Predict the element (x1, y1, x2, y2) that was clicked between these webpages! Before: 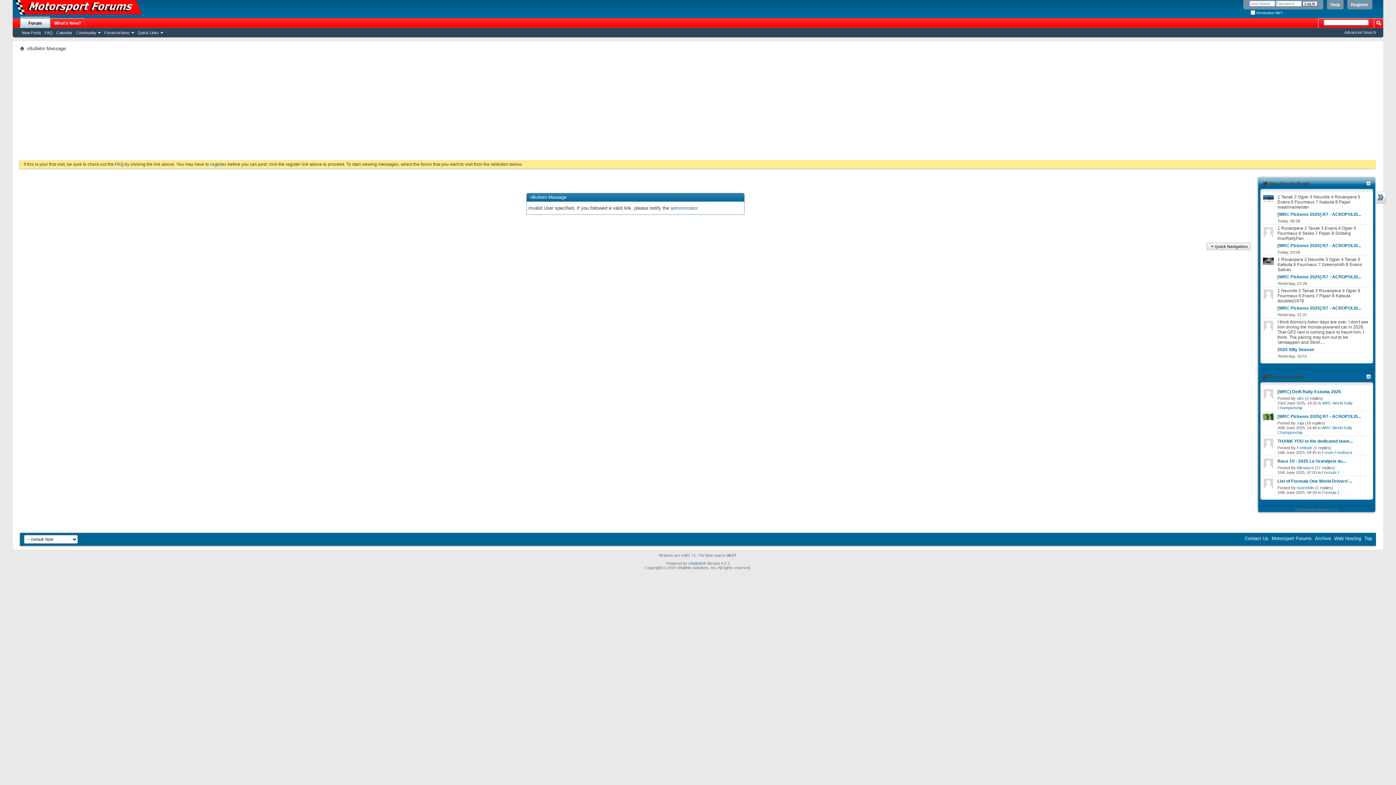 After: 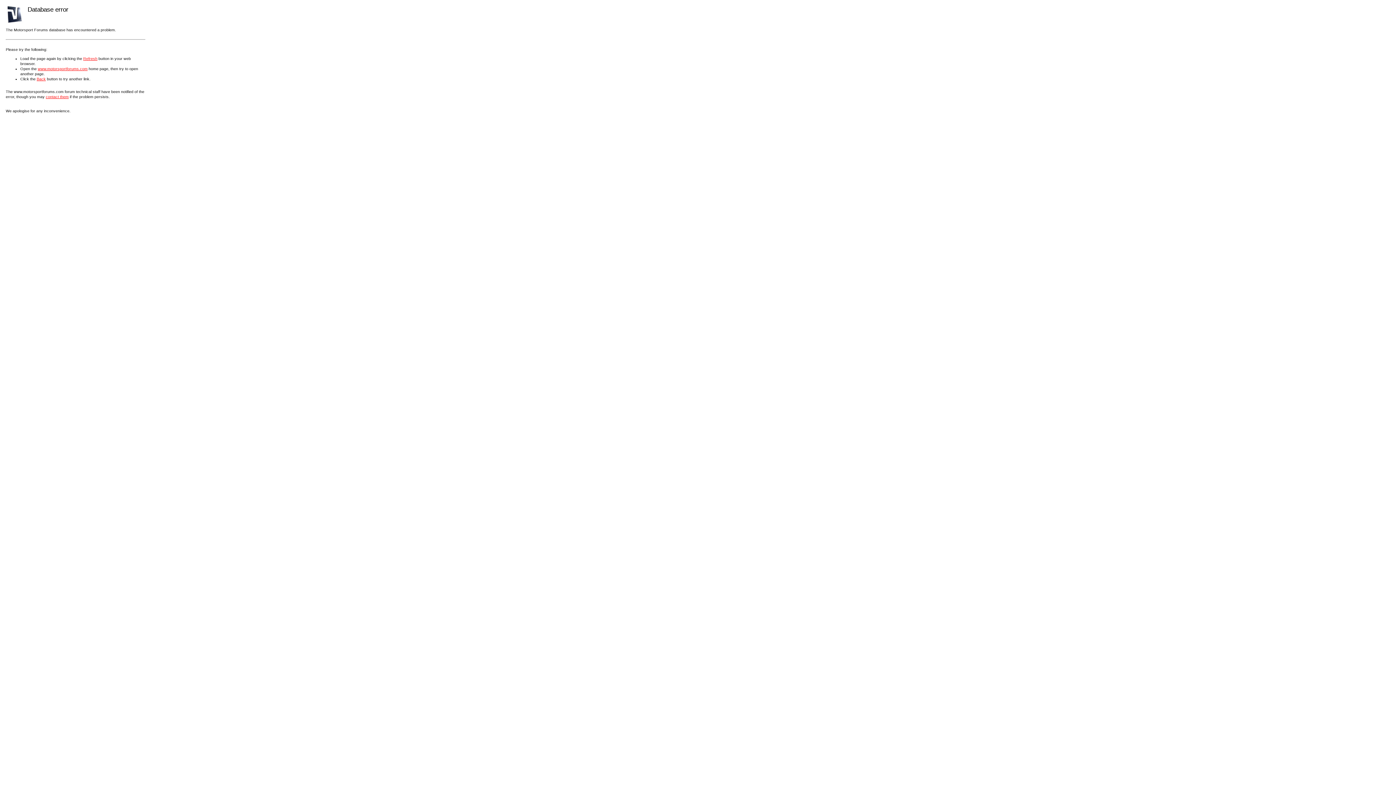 Action: bbox: (1263, 295, 1274, 301)